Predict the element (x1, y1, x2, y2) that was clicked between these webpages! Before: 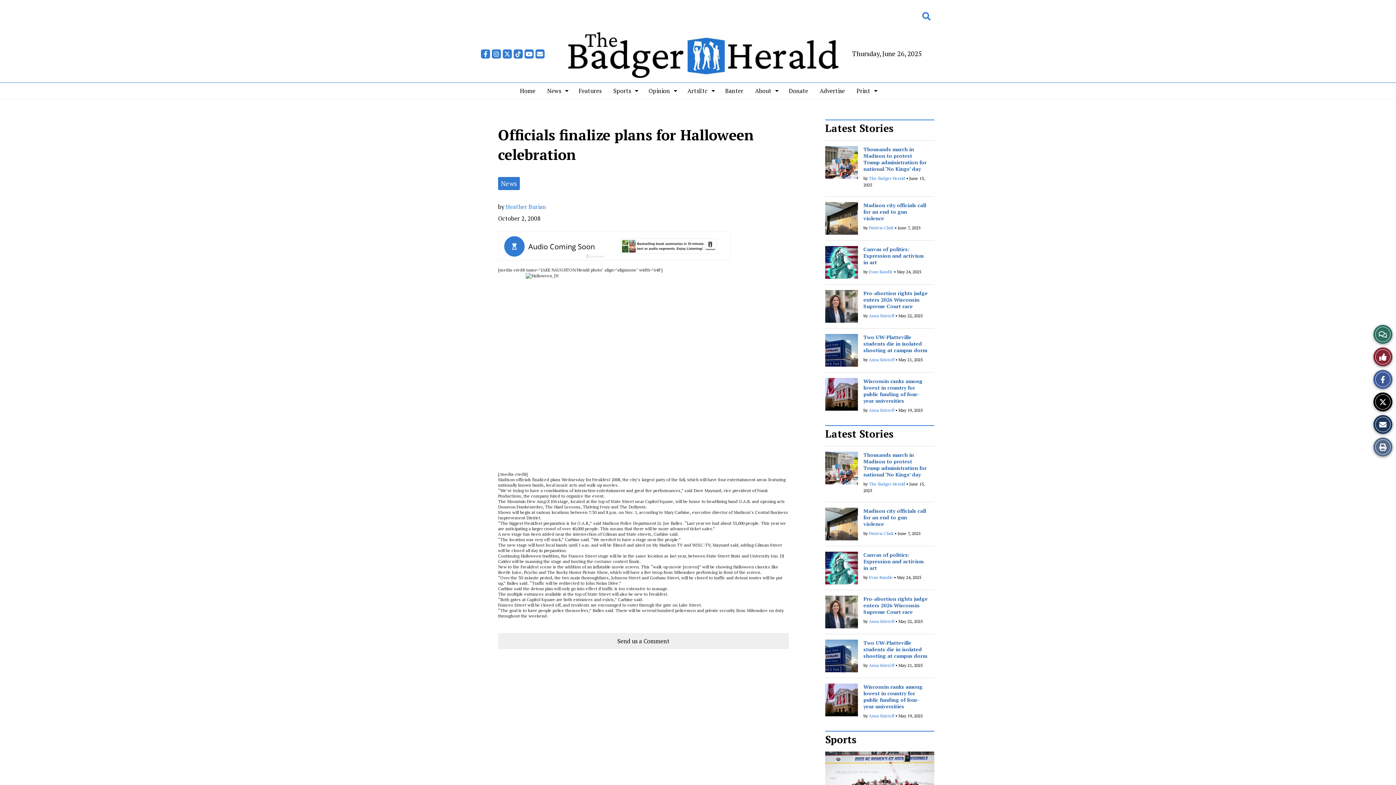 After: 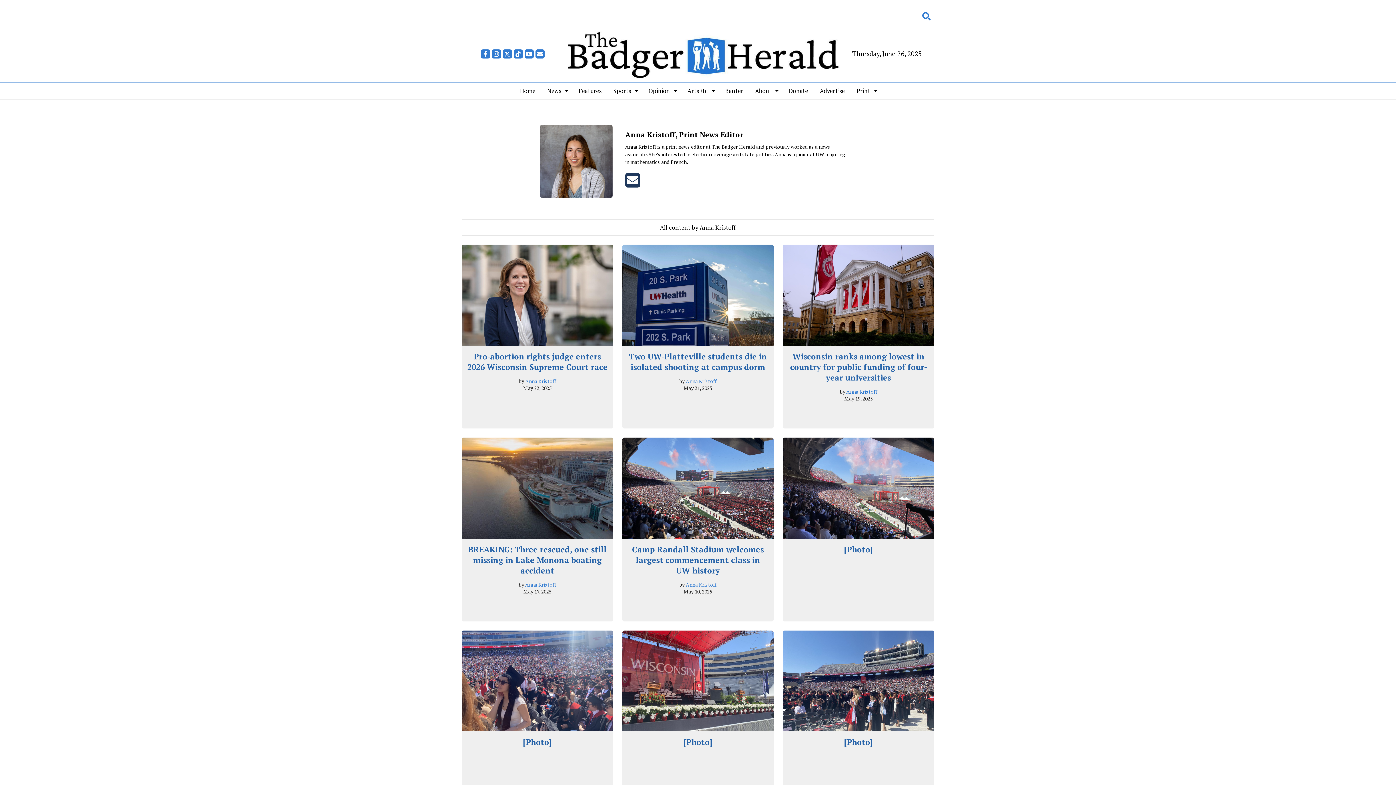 Action: label: Anna Kristoff bbox: (869, 407, 894, 412)